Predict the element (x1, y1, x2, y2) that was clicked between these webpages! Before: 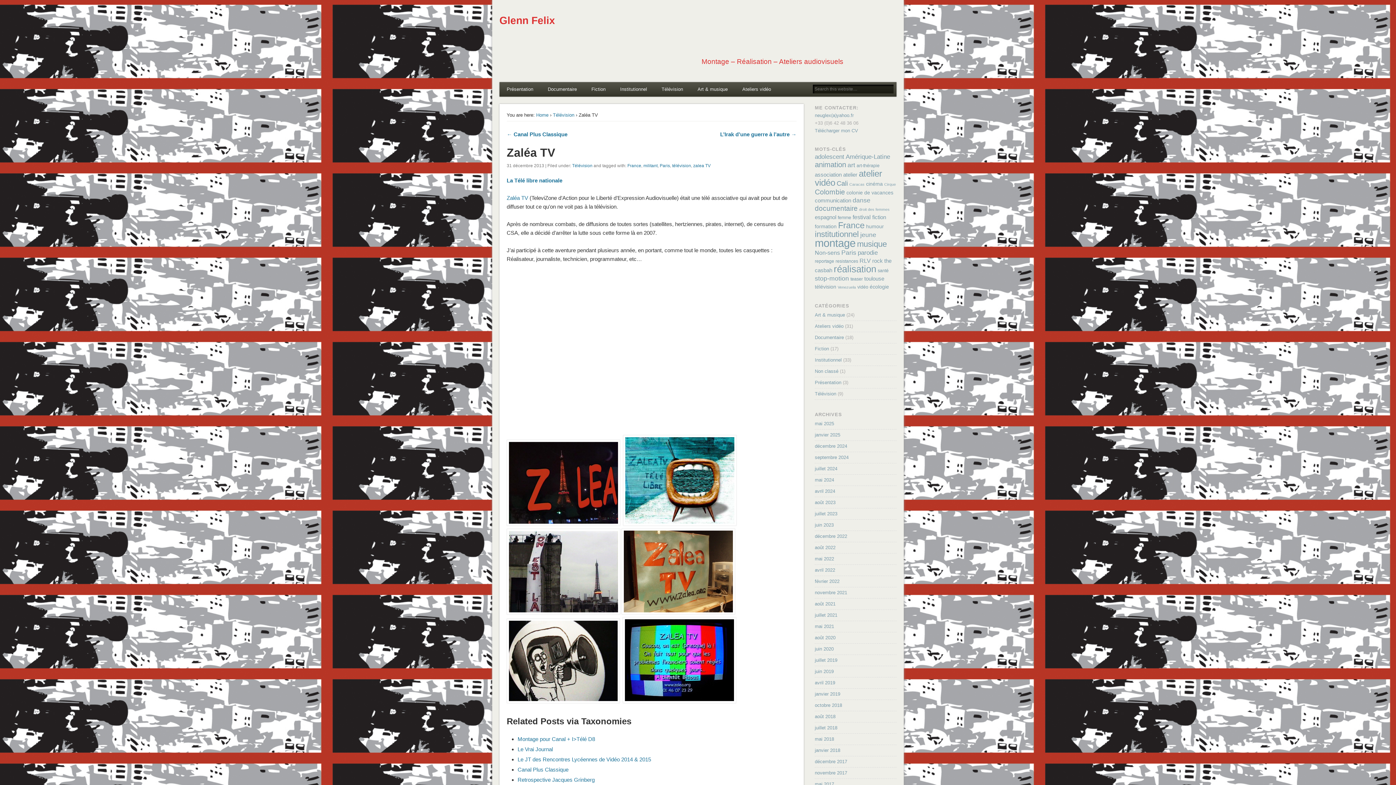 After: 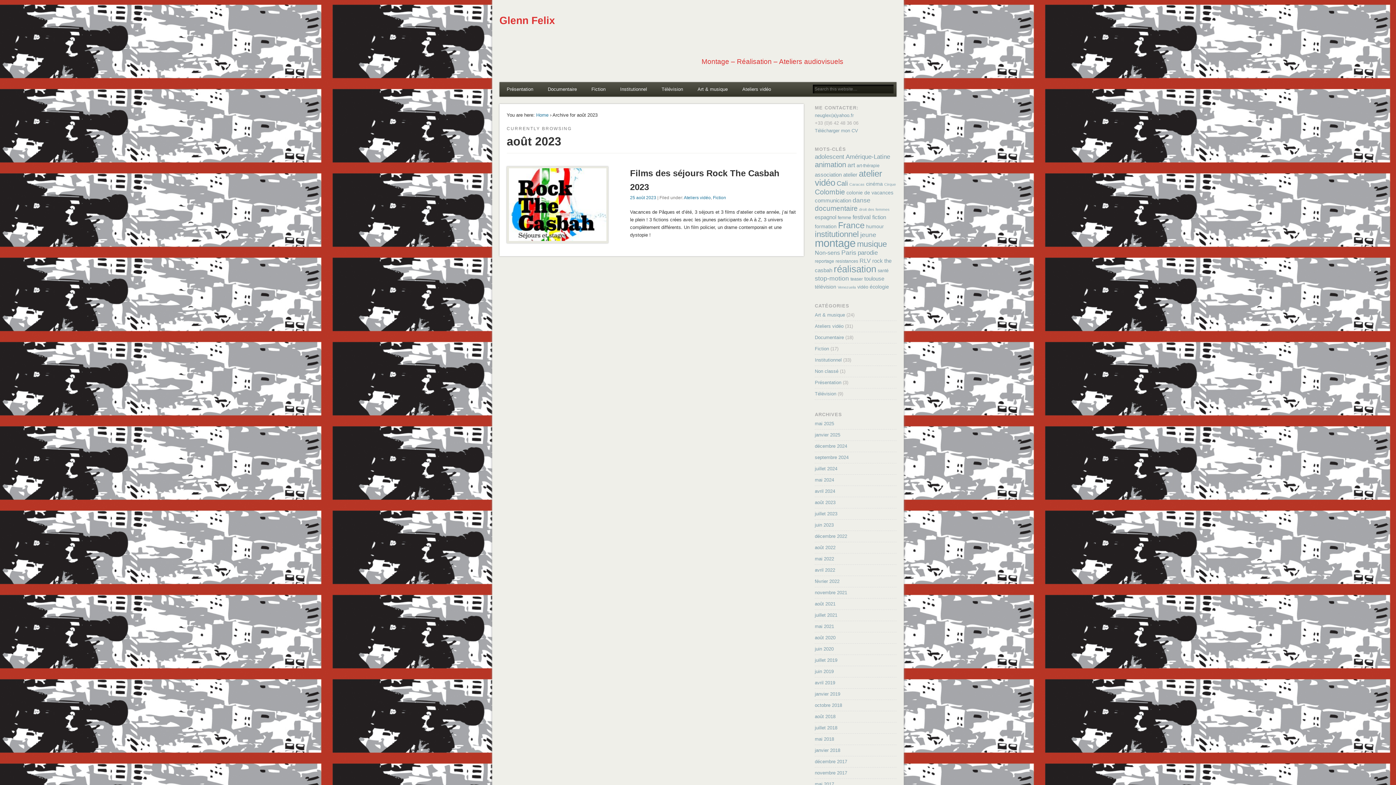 Action: label: août 2023 bbox: (815, 499, 835, 505)